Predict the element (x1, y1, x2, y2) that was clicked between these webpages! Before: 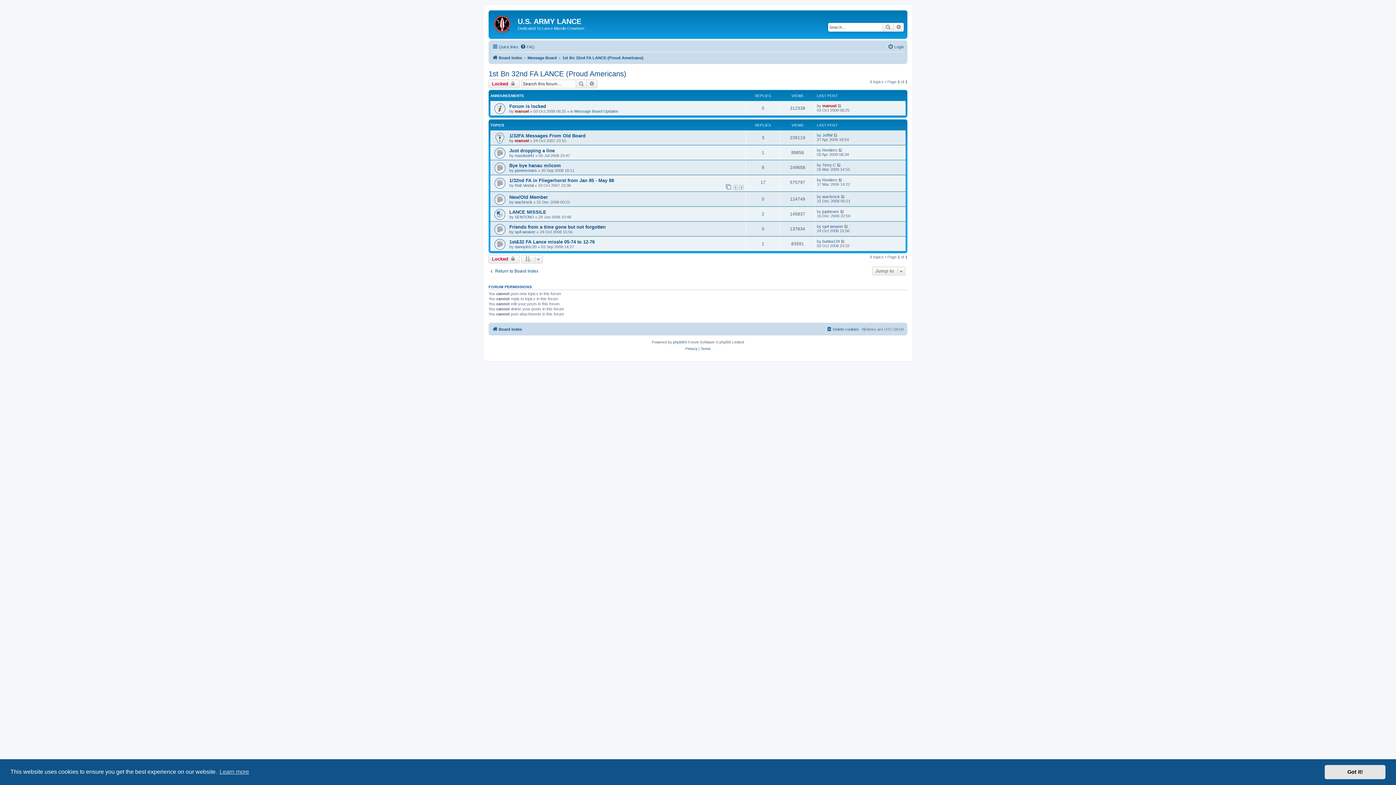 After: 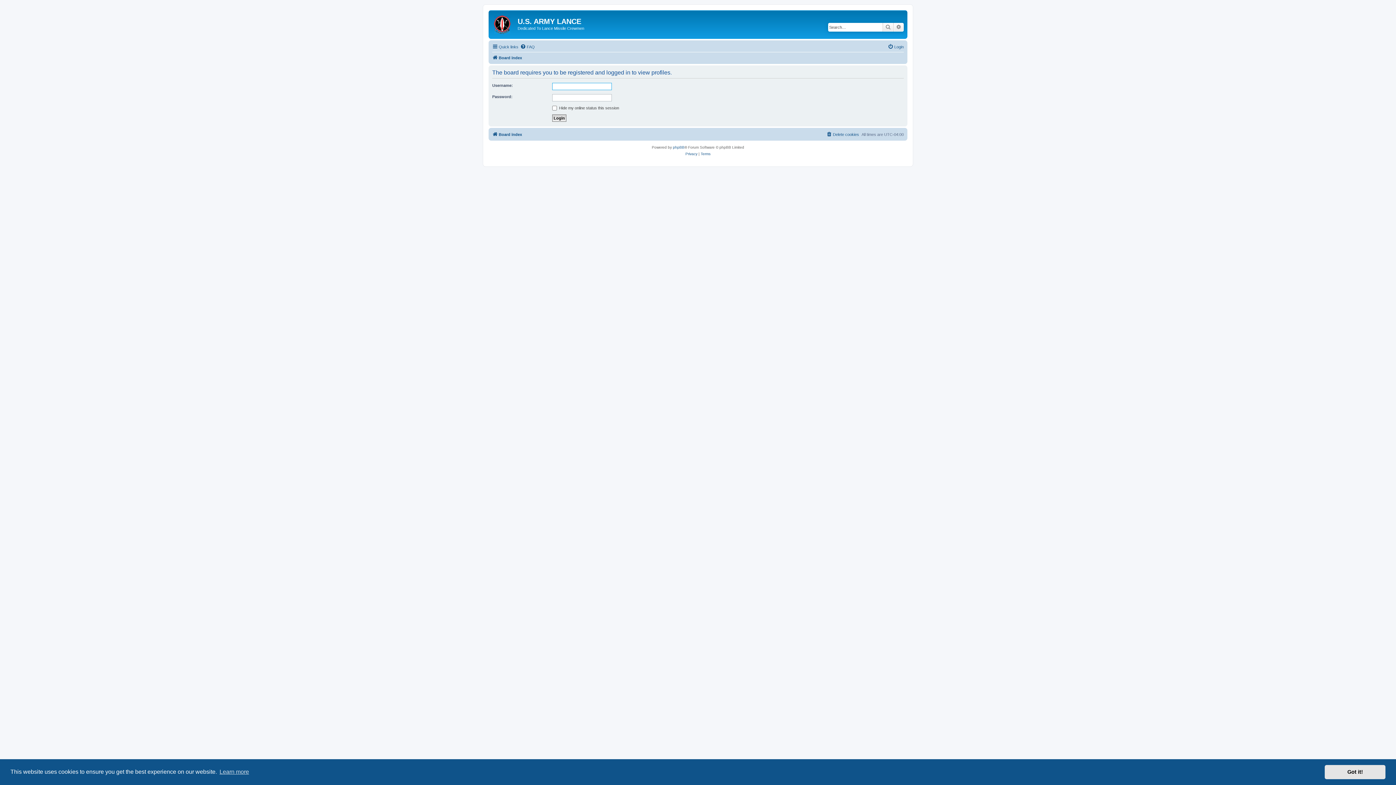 Action: bbox: (514, 244, 536, 249) label: danny82c20